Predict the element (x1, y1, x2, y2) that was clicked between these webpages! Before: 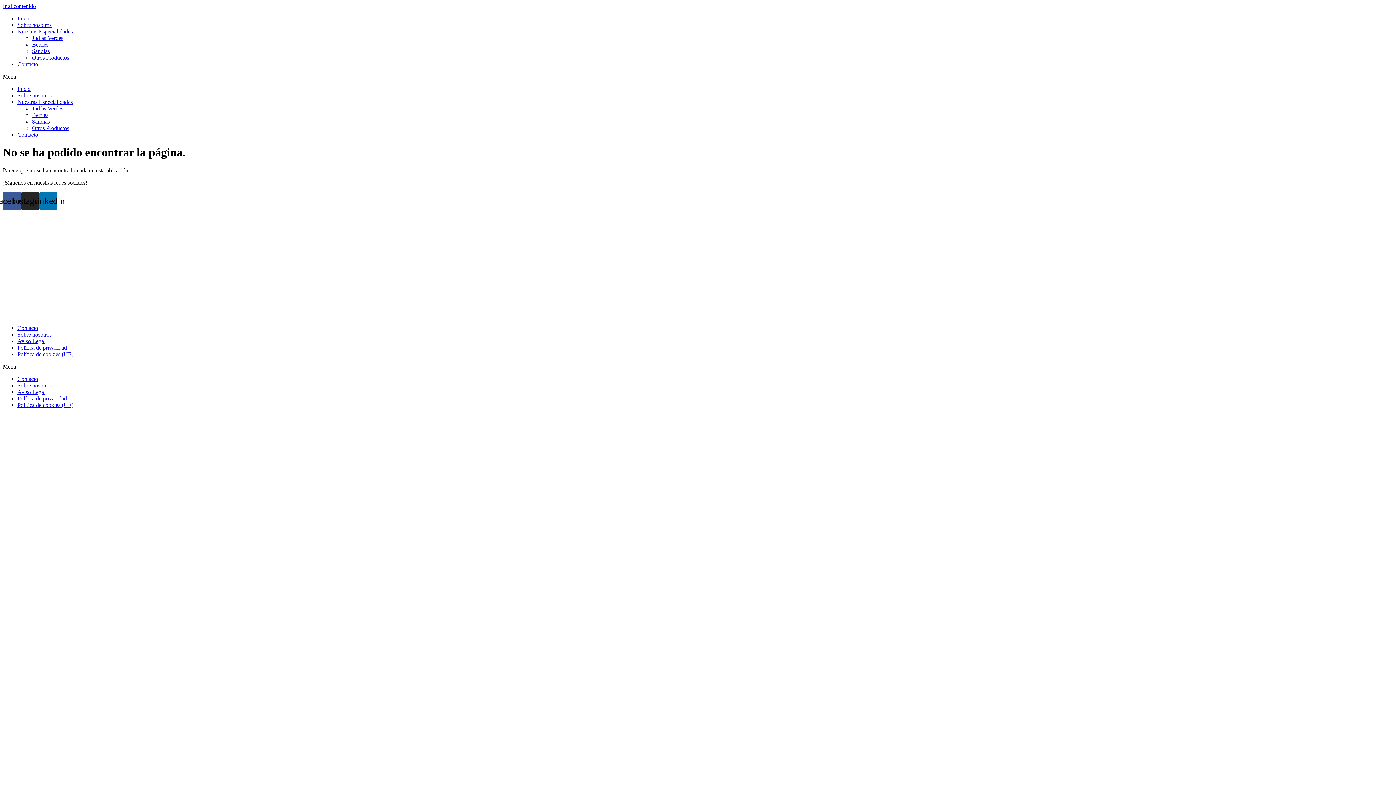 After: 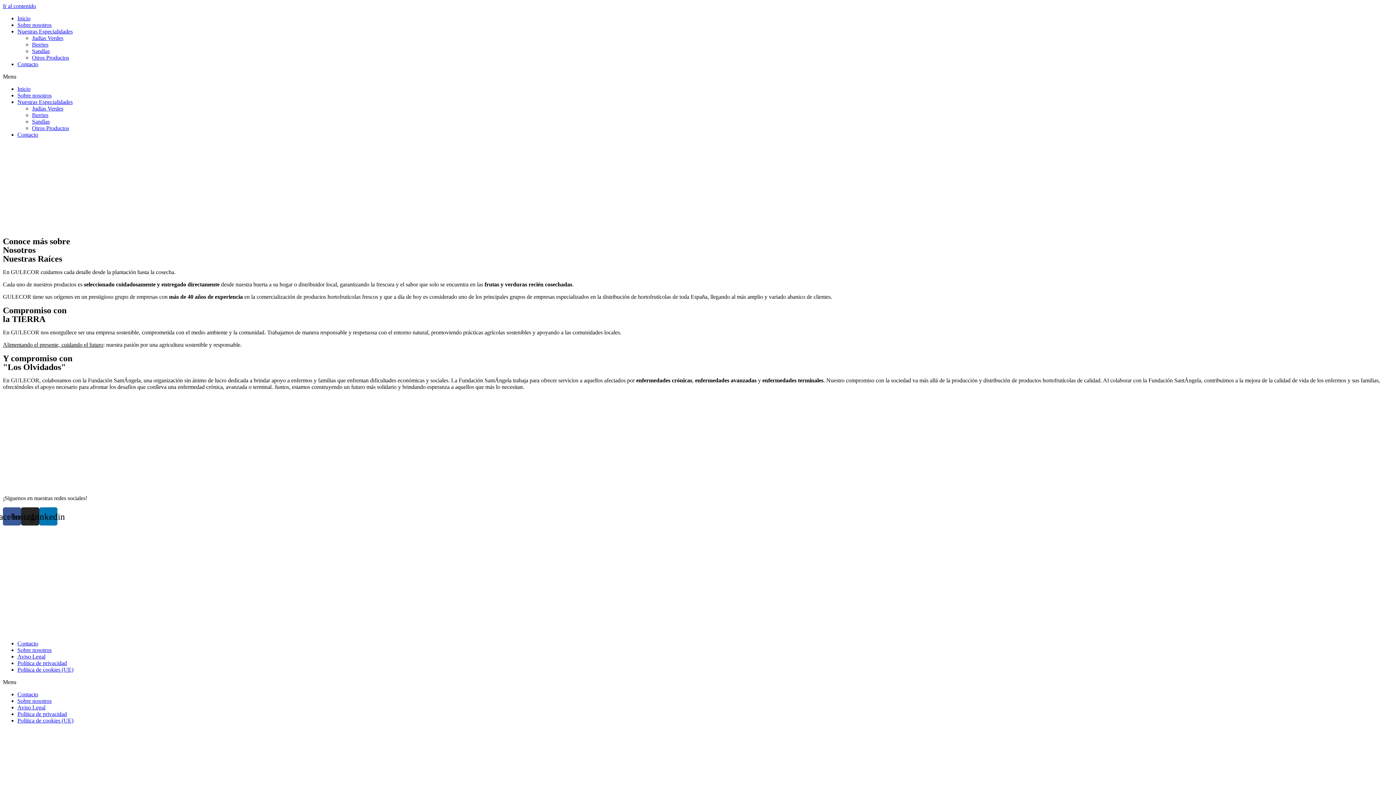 Action: label: Sobre nosotros bbox: (17, 382, 51, 388)